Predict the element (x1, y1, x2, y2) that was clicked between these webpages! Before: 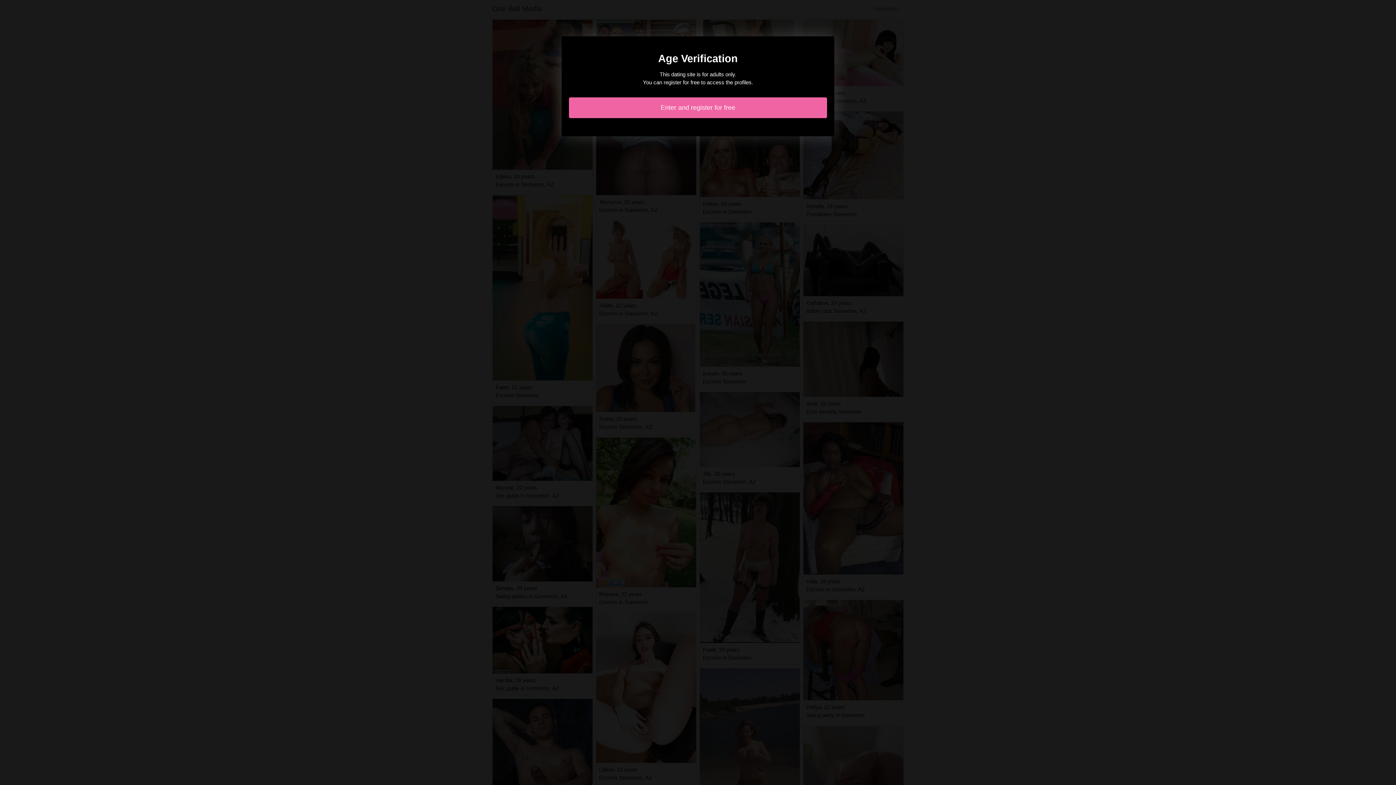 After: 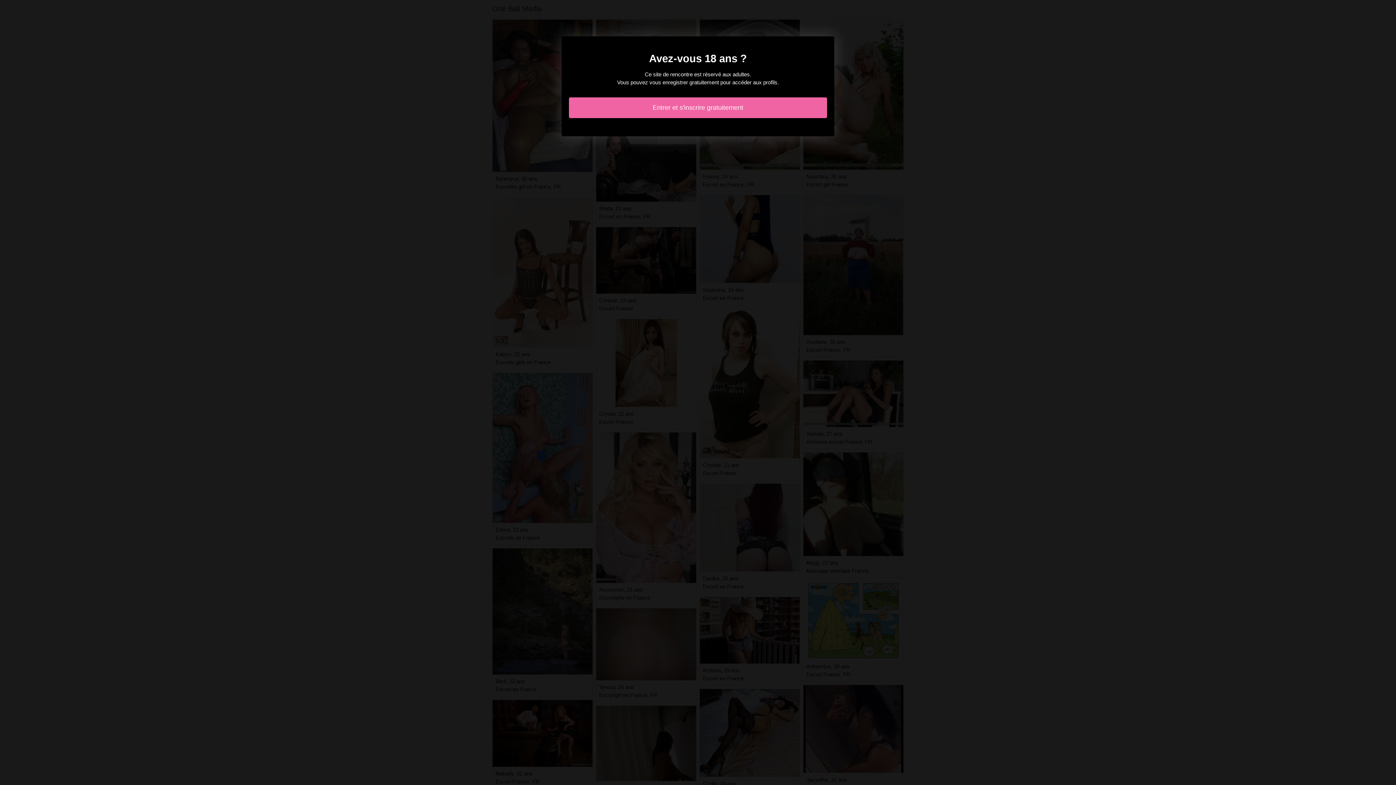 Action: bbox: (569, 97, 827, 118) label: Enter and register for free